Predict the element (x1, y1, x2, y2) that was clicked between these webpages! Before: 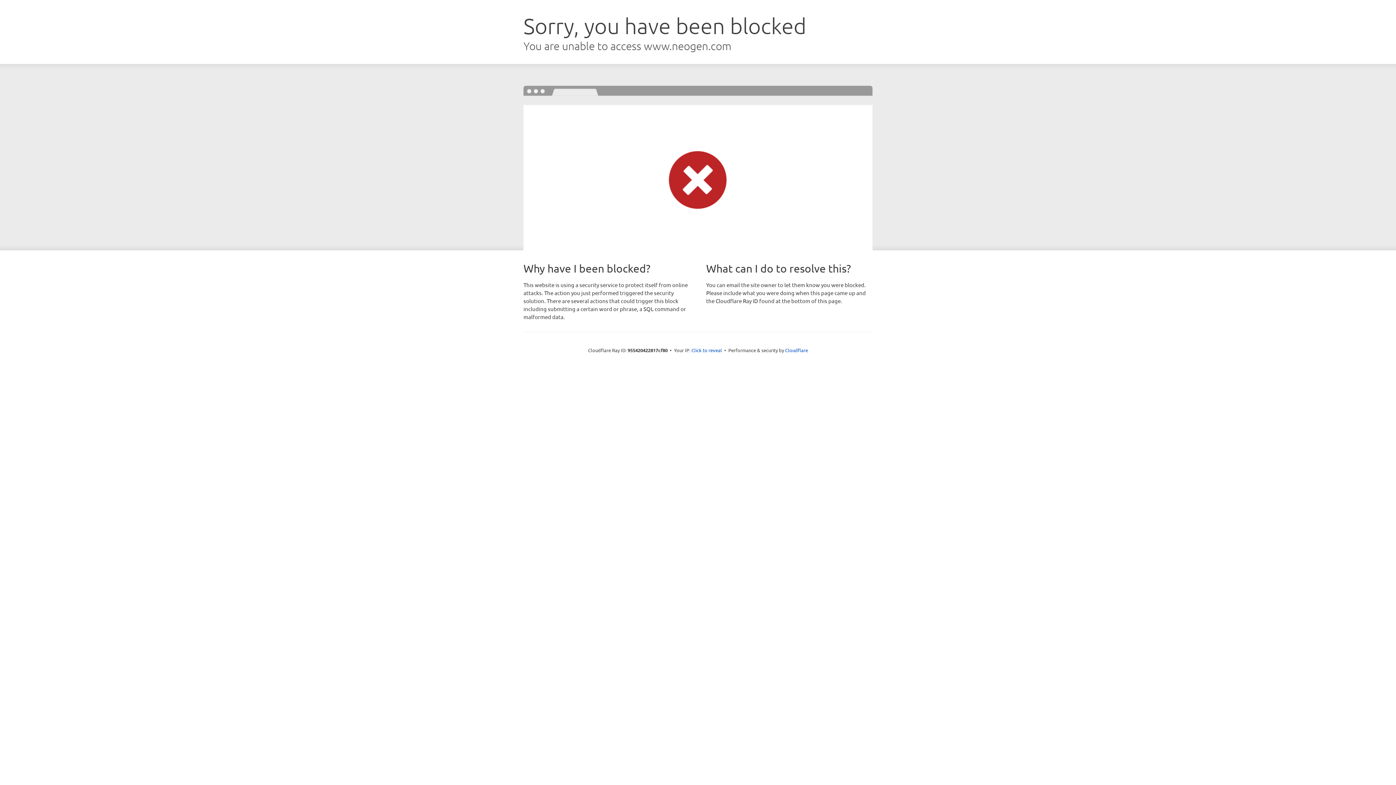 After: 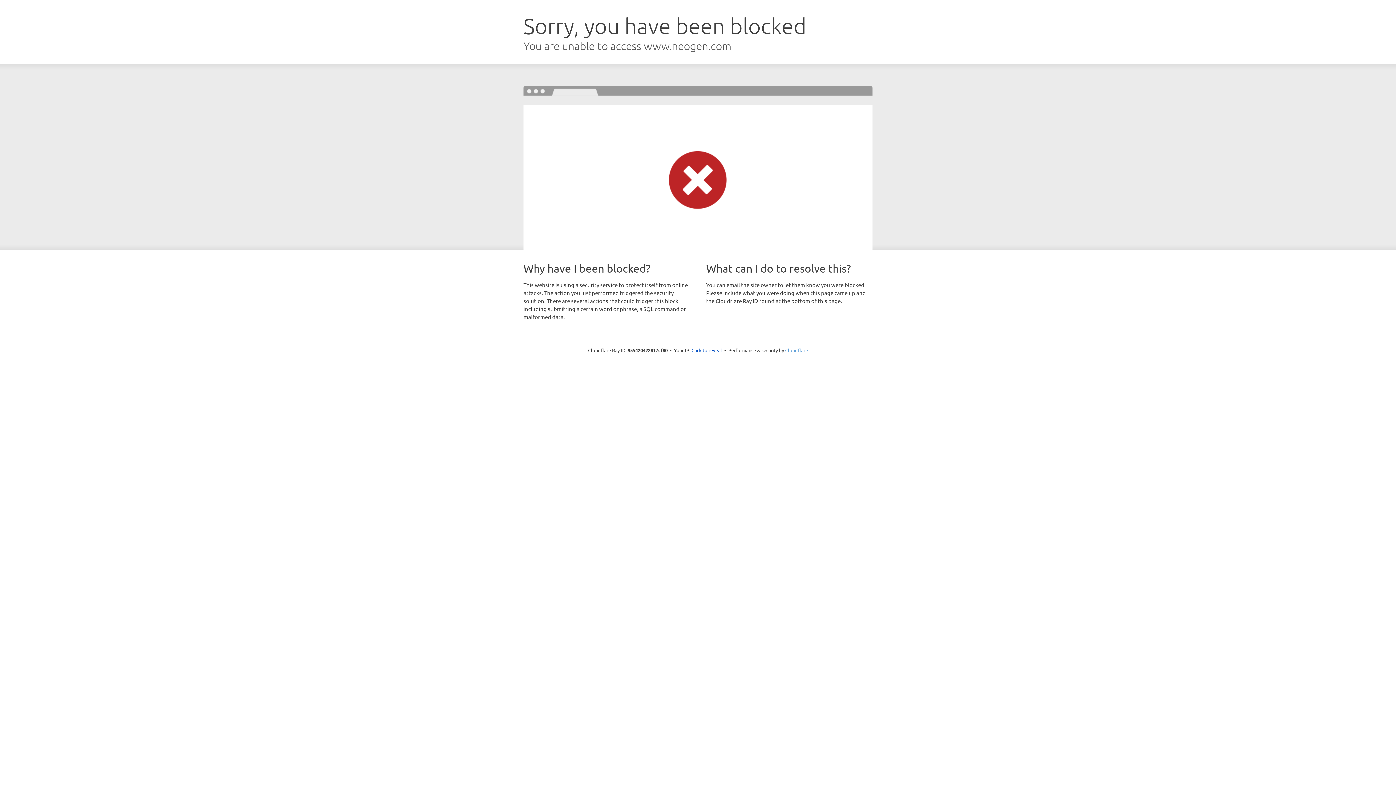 Action: label: Cloudflare bbox: (785, 347, 808, 353)